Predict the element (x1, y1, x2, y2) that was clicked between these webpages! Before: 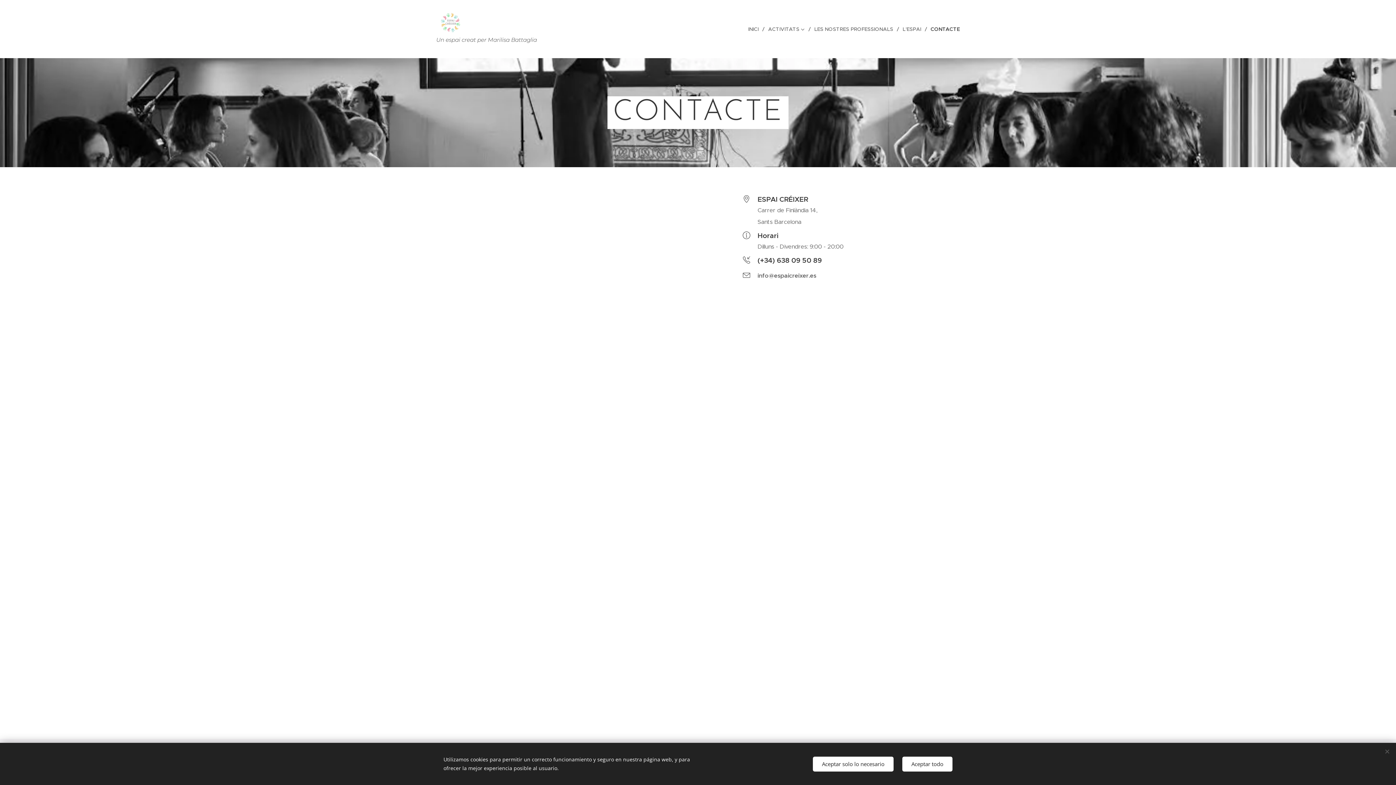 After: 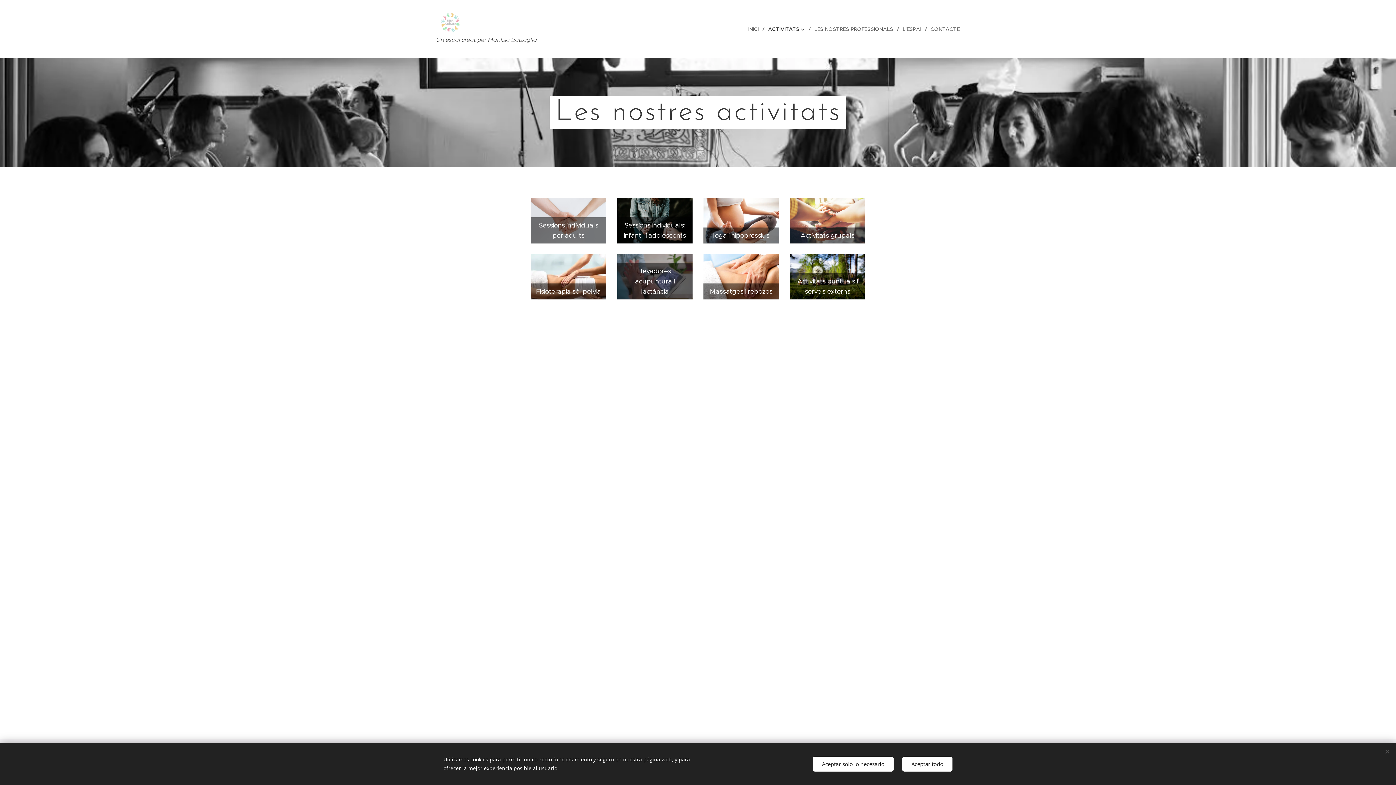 Action: bbox: (764, 20, 810, 38) label: ACTIVITATS